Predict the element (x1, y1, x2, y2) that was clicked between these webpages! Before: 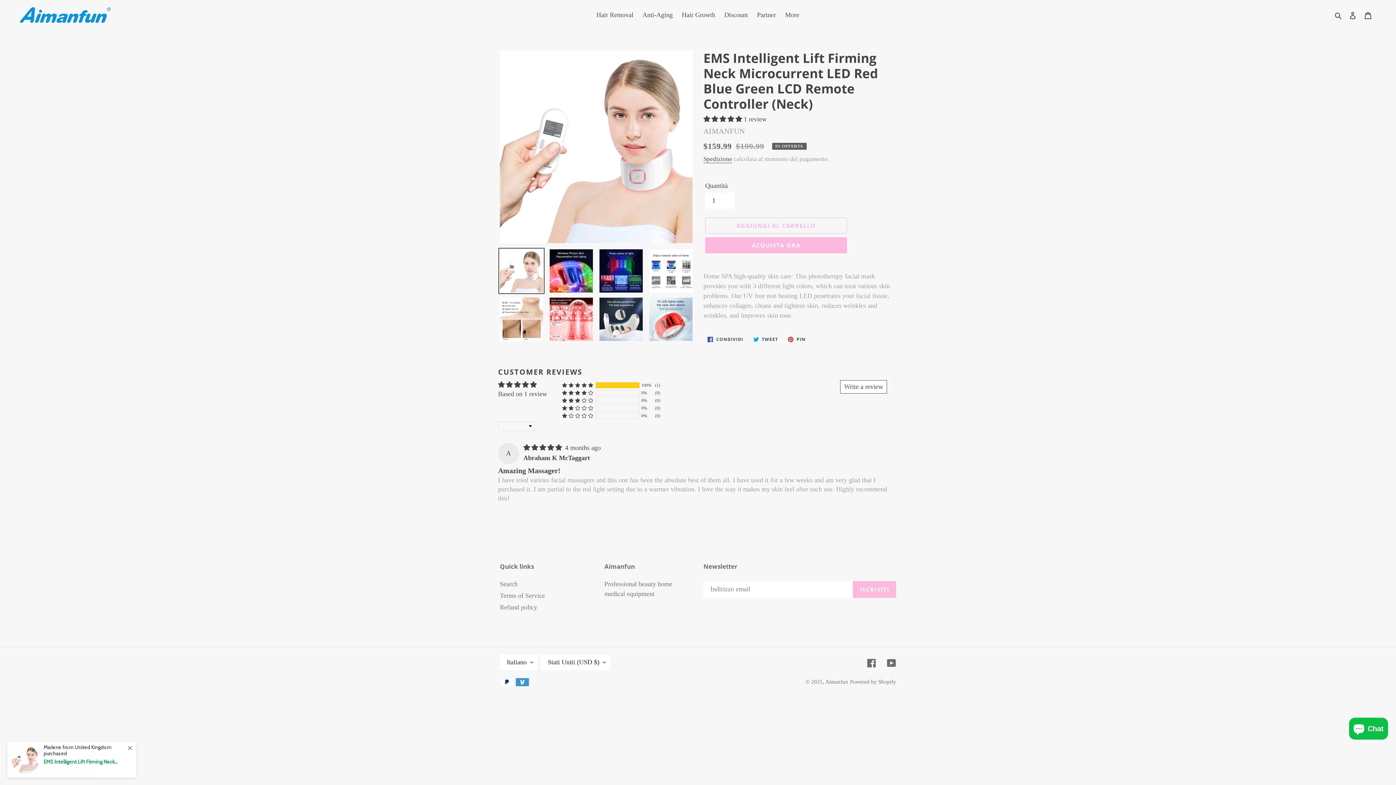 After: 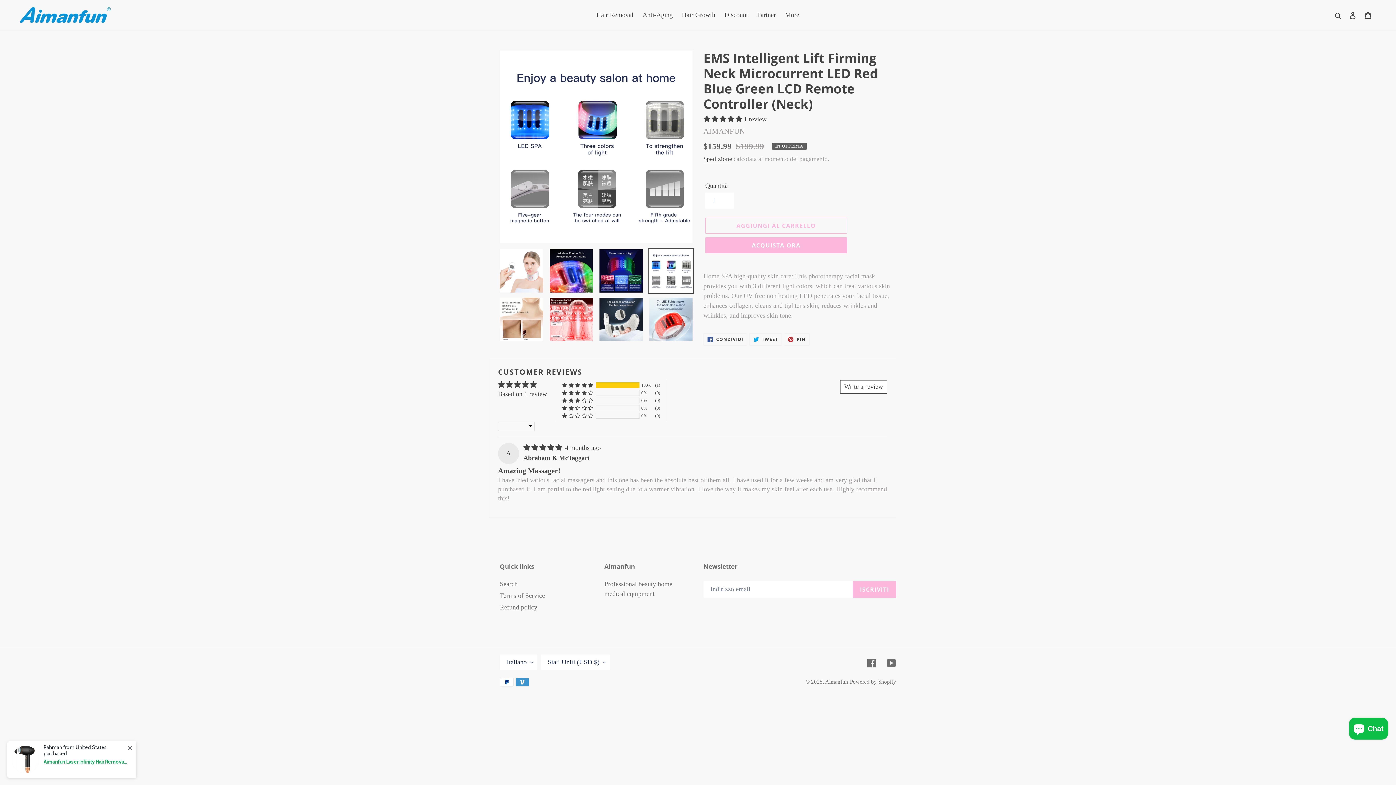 Action: bbox: (648, 248, 694, 294)